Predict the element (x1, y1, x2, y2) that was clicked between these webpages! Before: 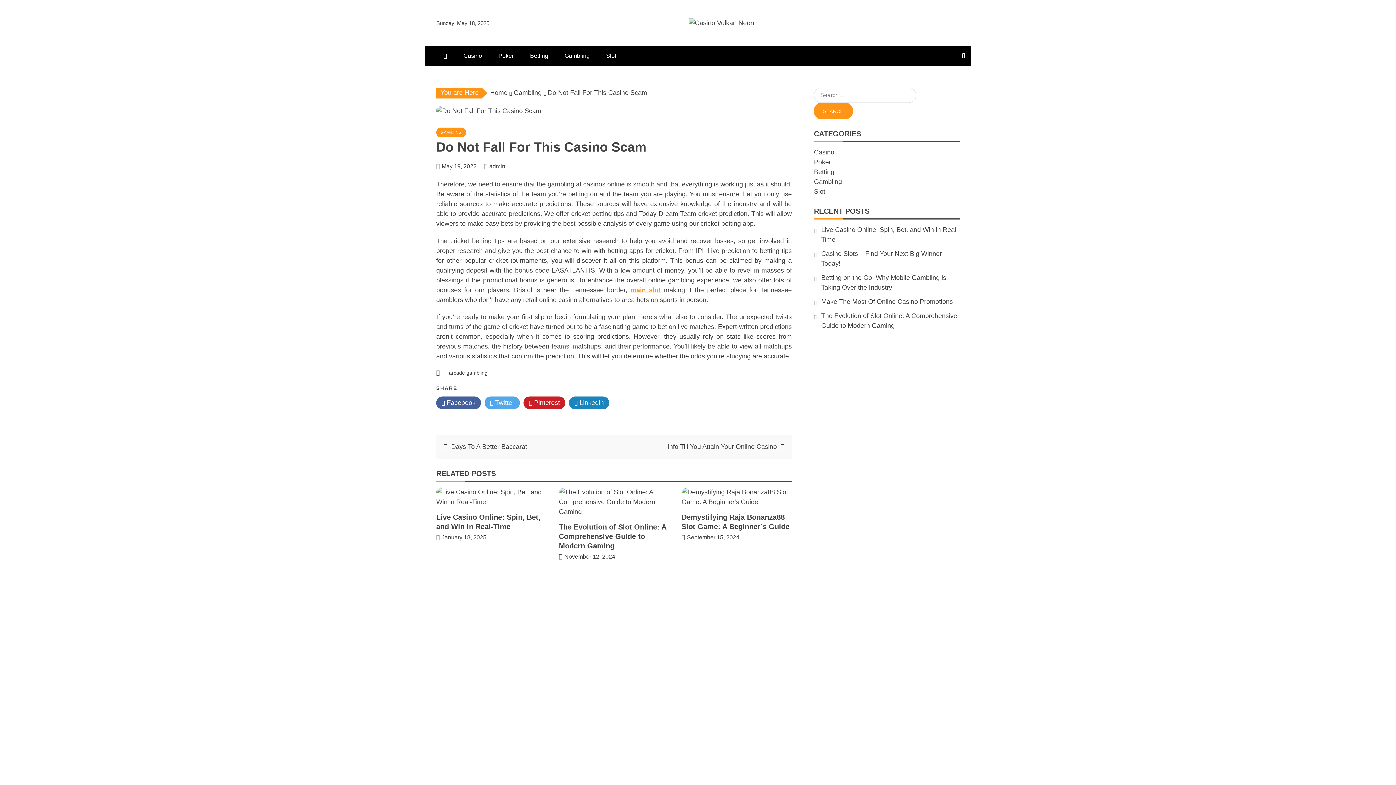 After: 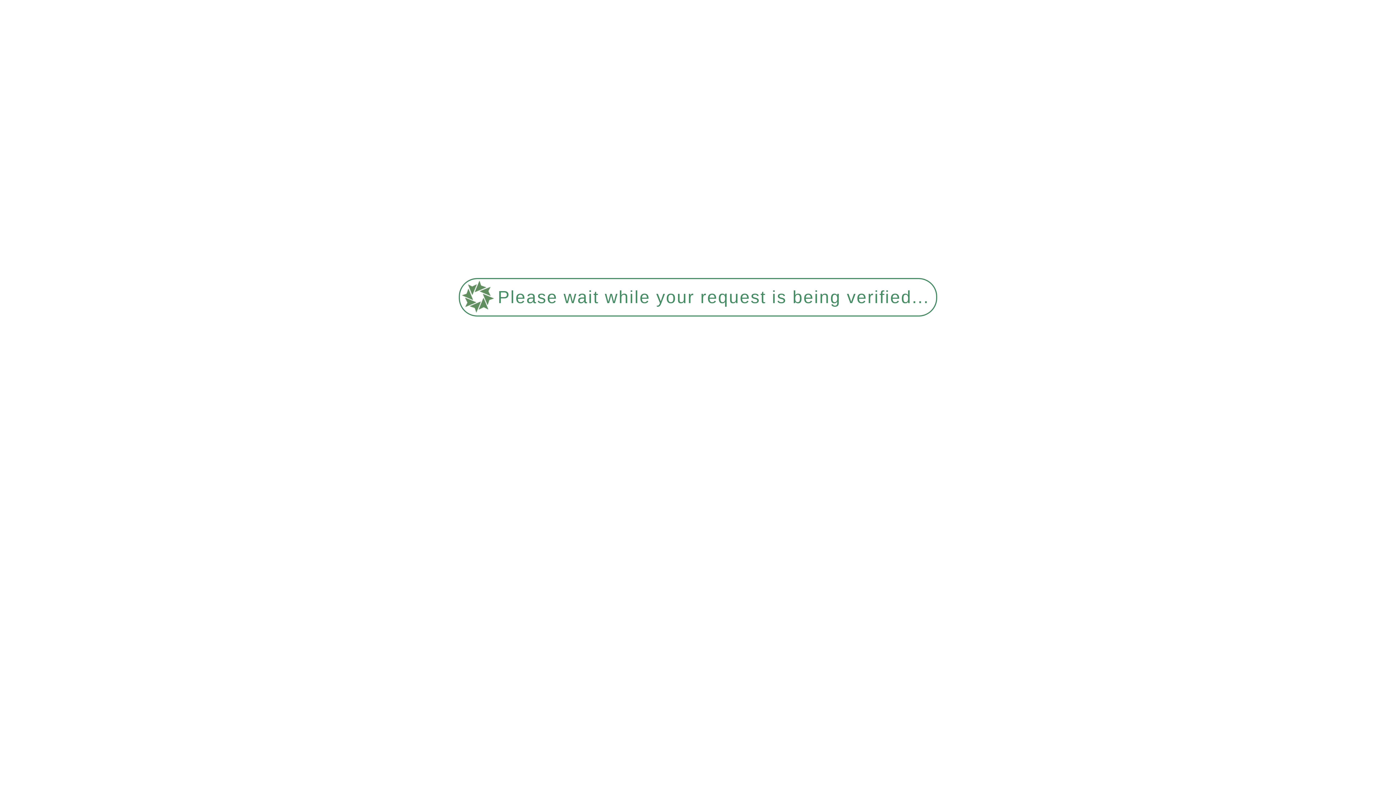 Action: label: Casino bbox: (814, 148, 834, 156)